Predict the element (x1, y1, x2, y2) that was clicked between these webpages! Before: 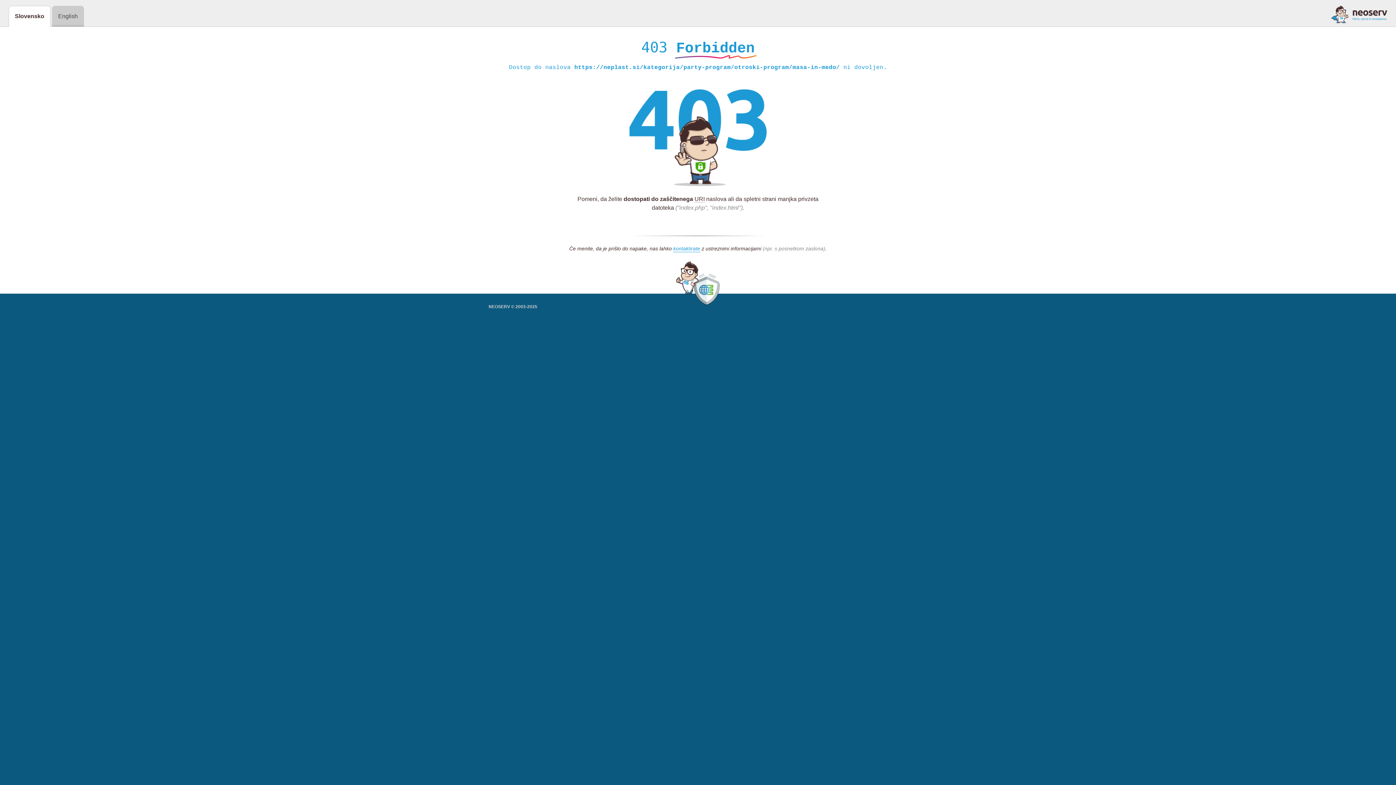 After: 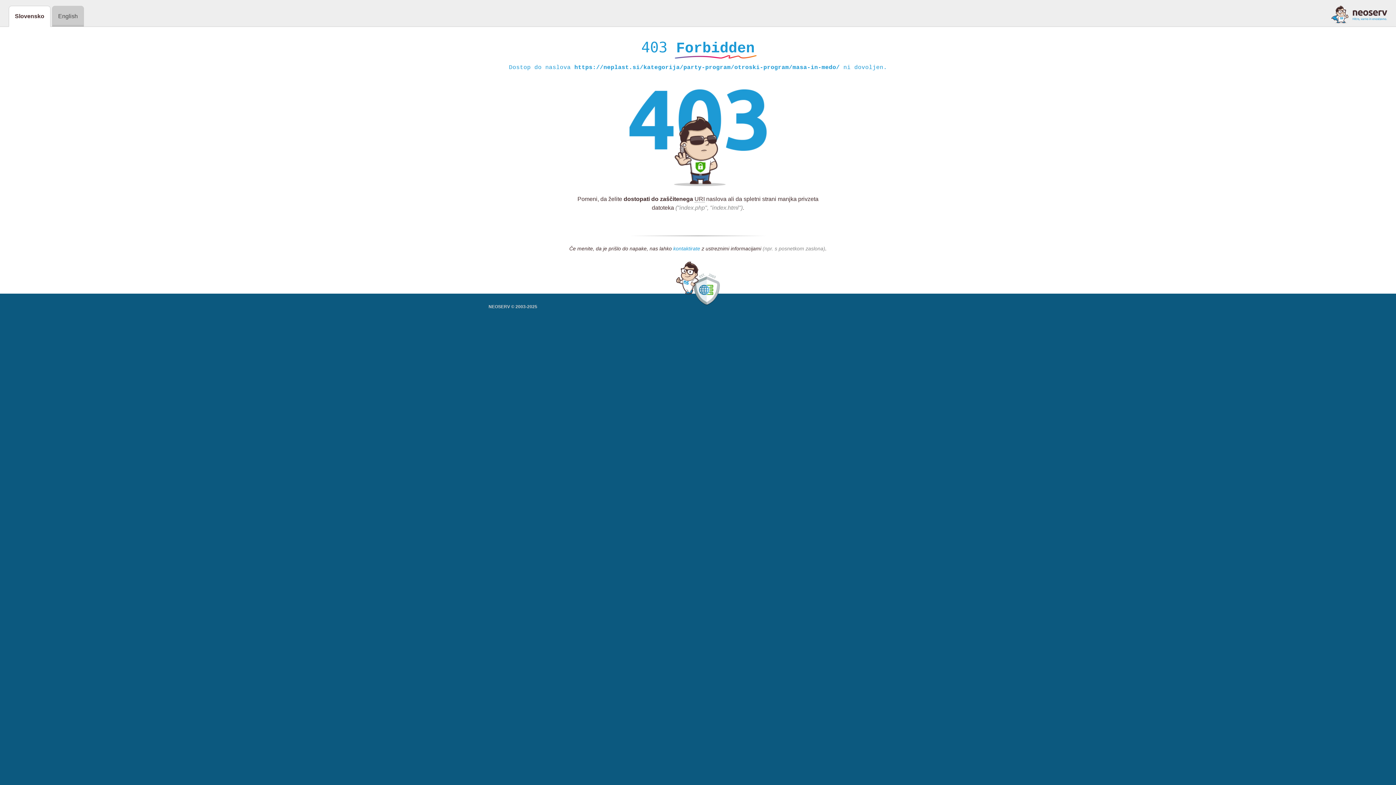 Action: label: kontaktirate bbox: (673, 245, 700, 252)